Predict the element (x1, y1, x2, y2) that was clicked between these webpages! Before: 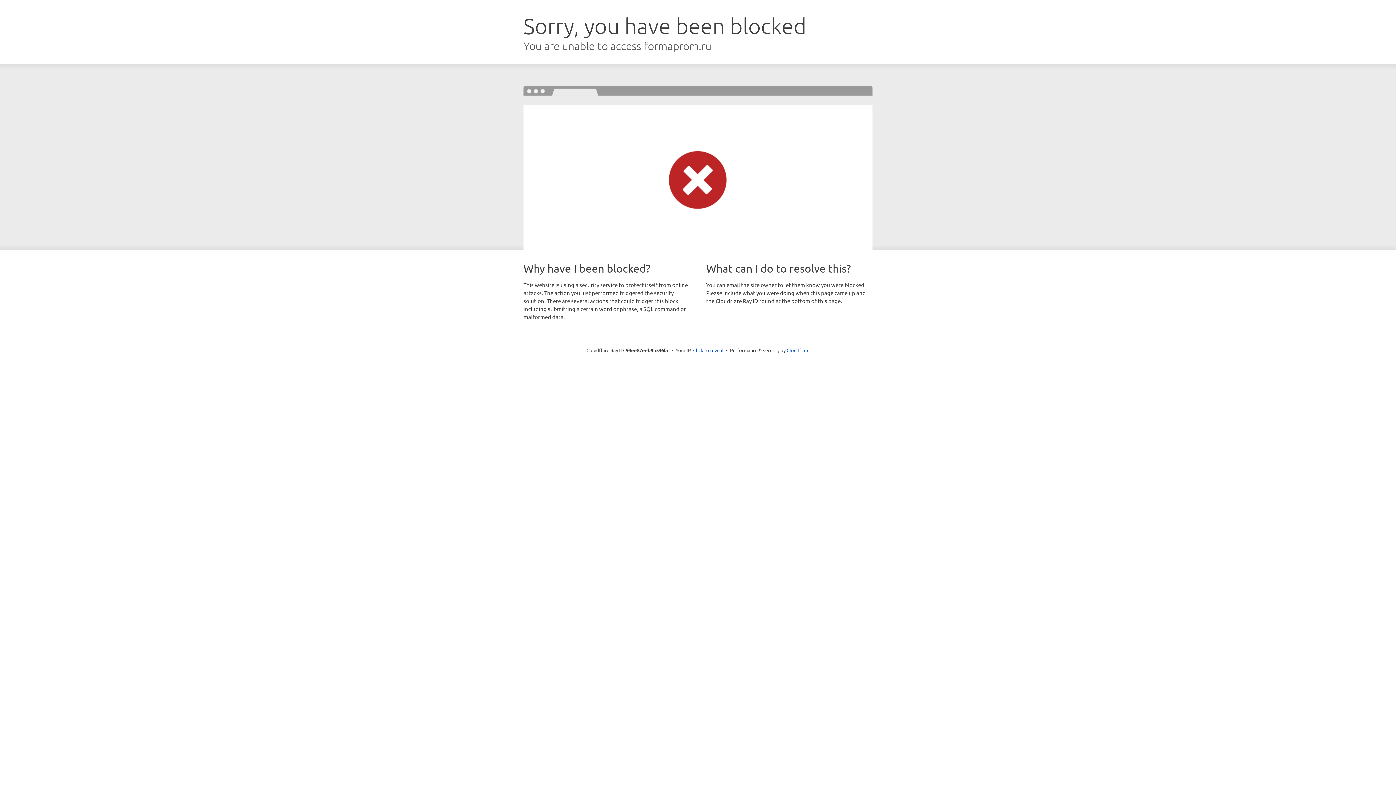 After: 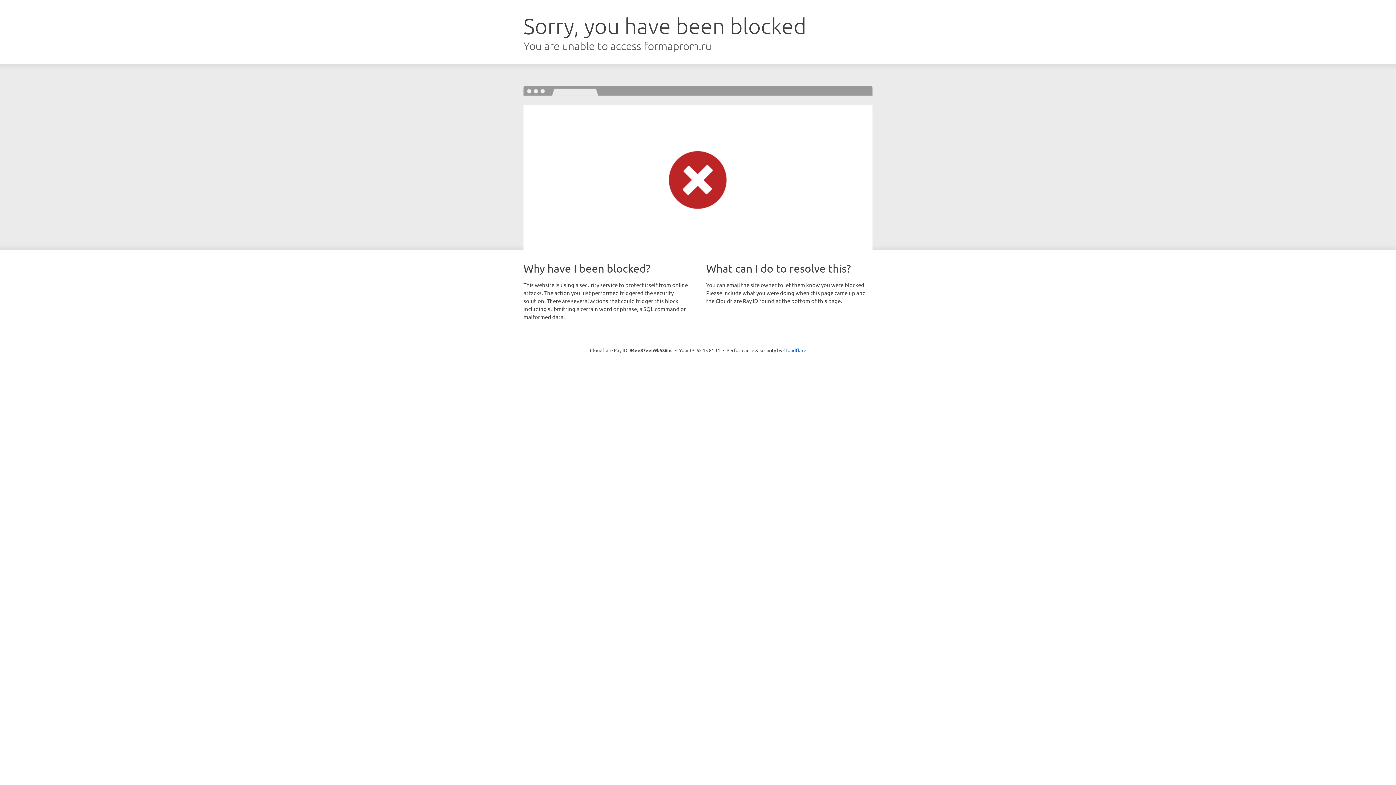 Action: bbox: (693, 346, 723, 353) label: Click to reveal